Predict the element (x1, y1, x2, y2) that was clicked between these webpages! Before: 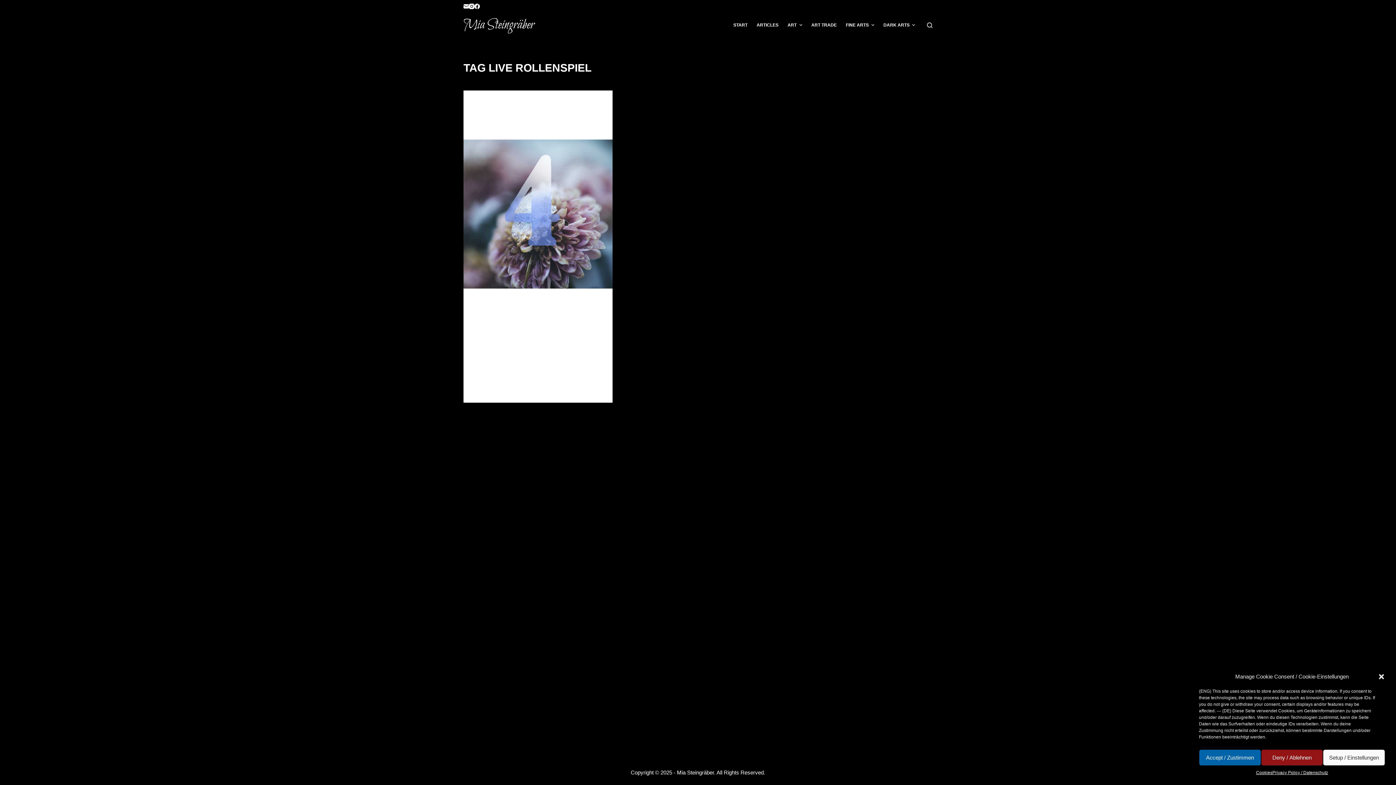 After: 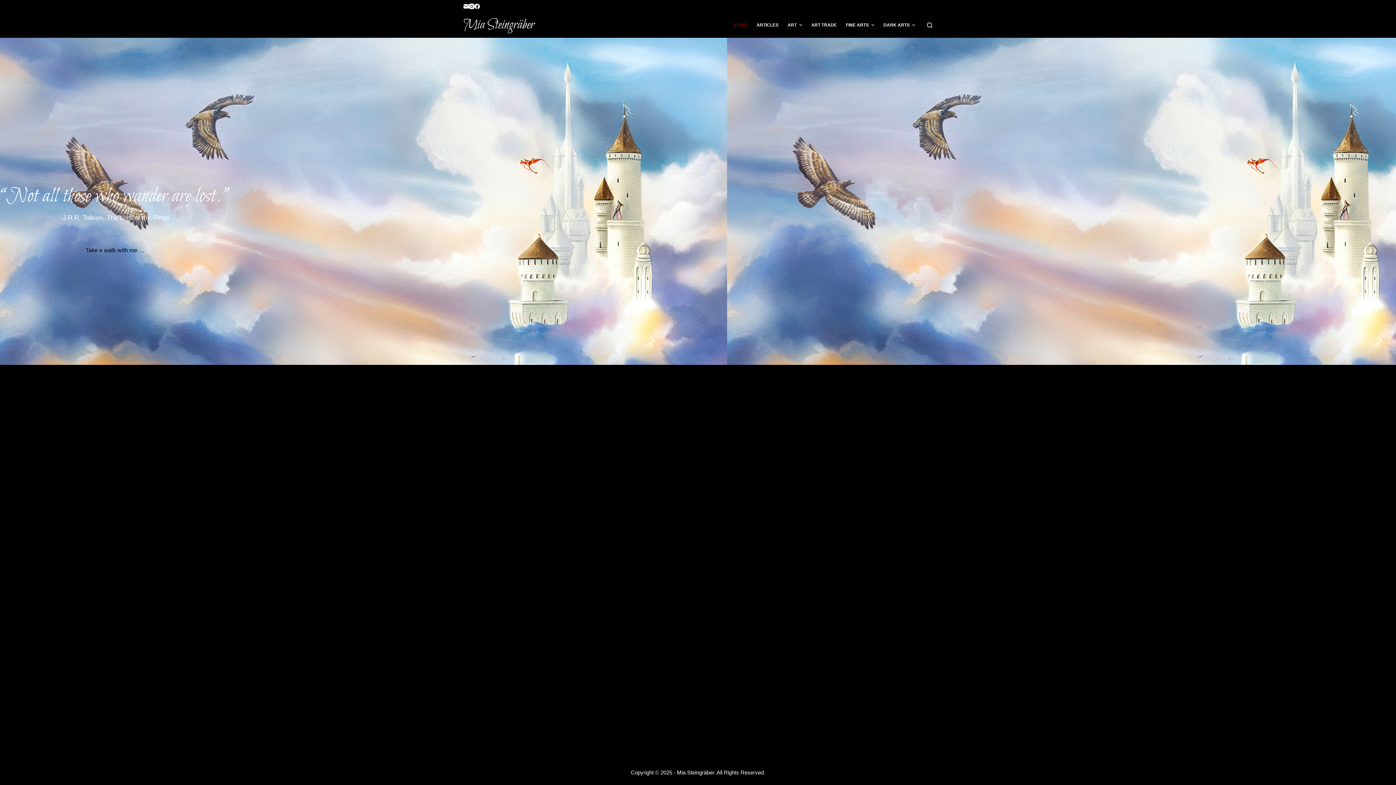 Action: label: START bbox: (729, 12, 752, 37)